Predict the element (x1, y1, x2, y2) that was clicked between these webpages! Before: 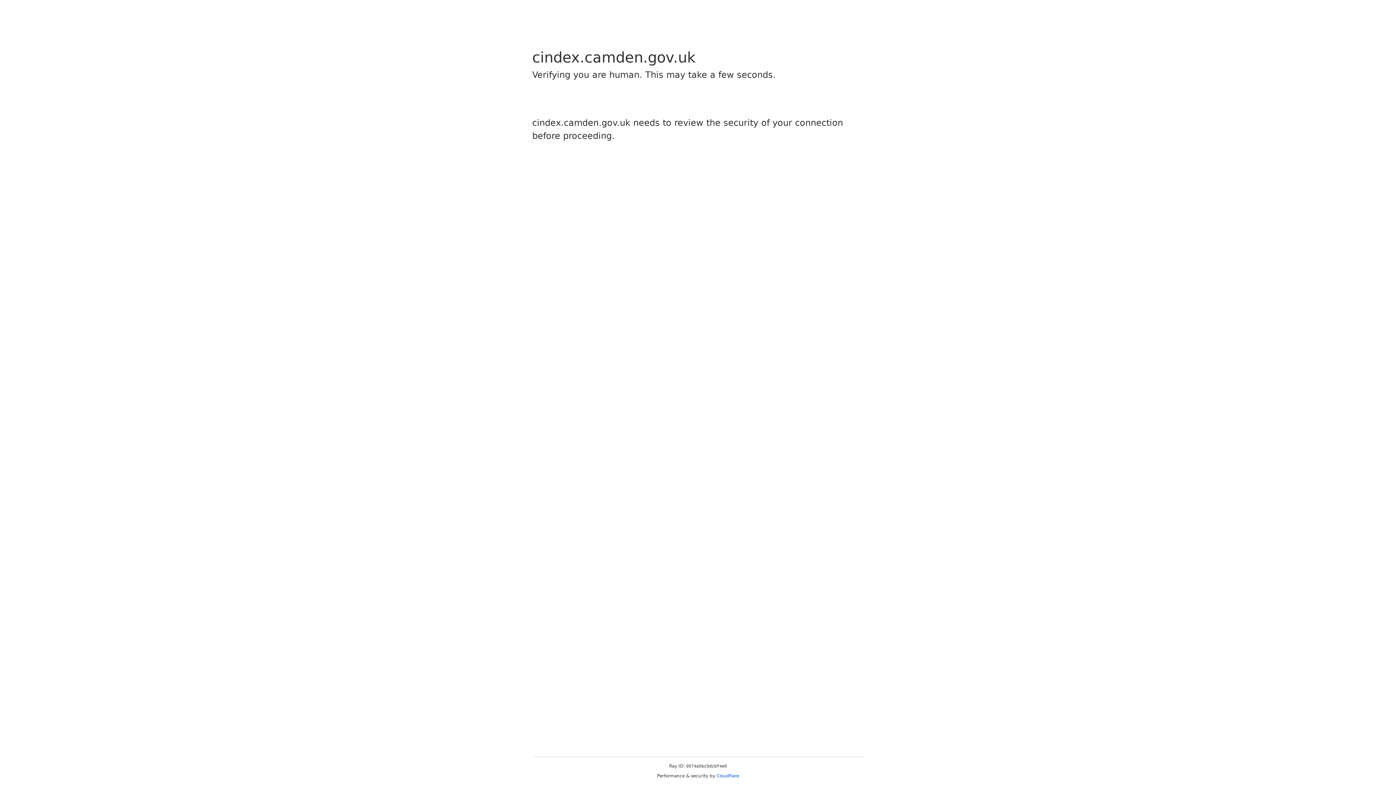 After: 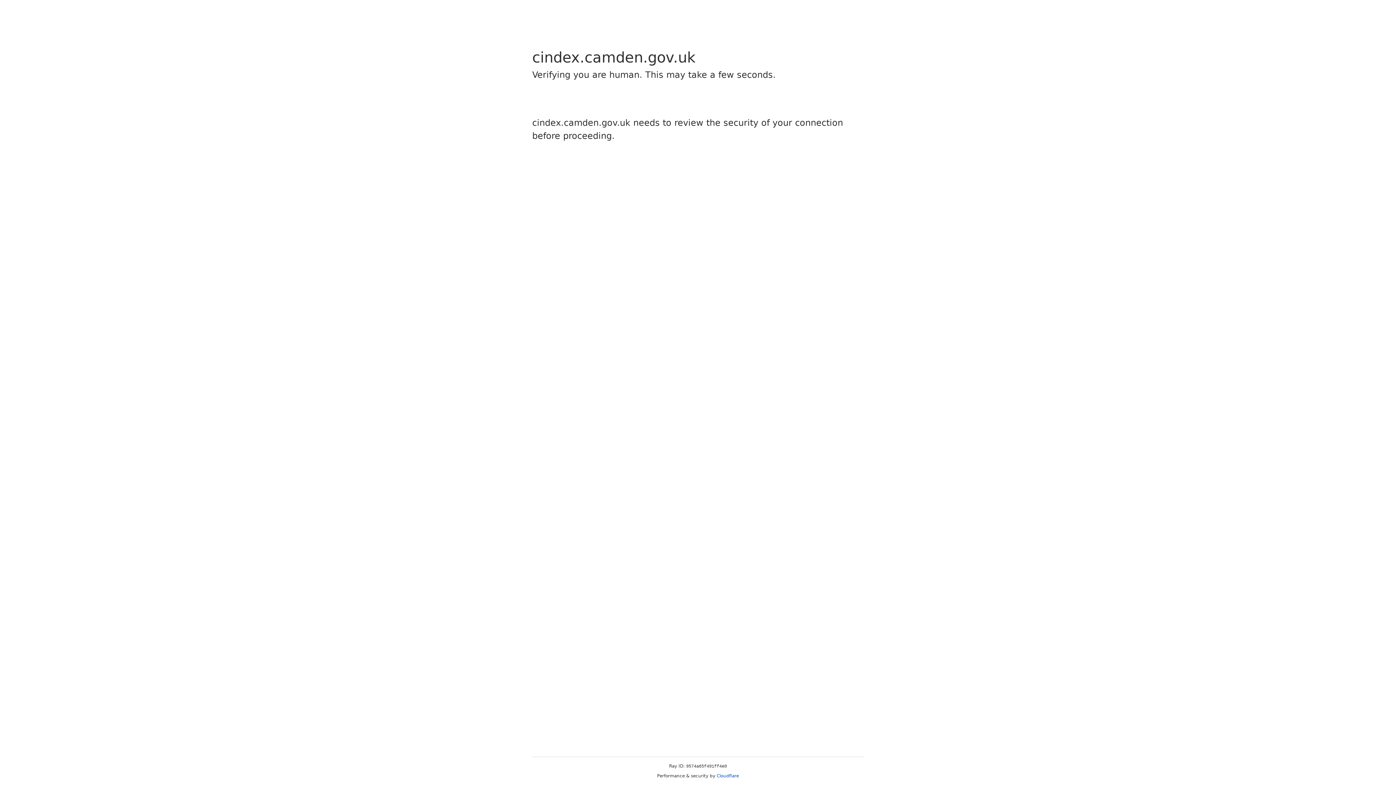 Action: label: Cloudflare bbox: (716, 773, 739, 778)